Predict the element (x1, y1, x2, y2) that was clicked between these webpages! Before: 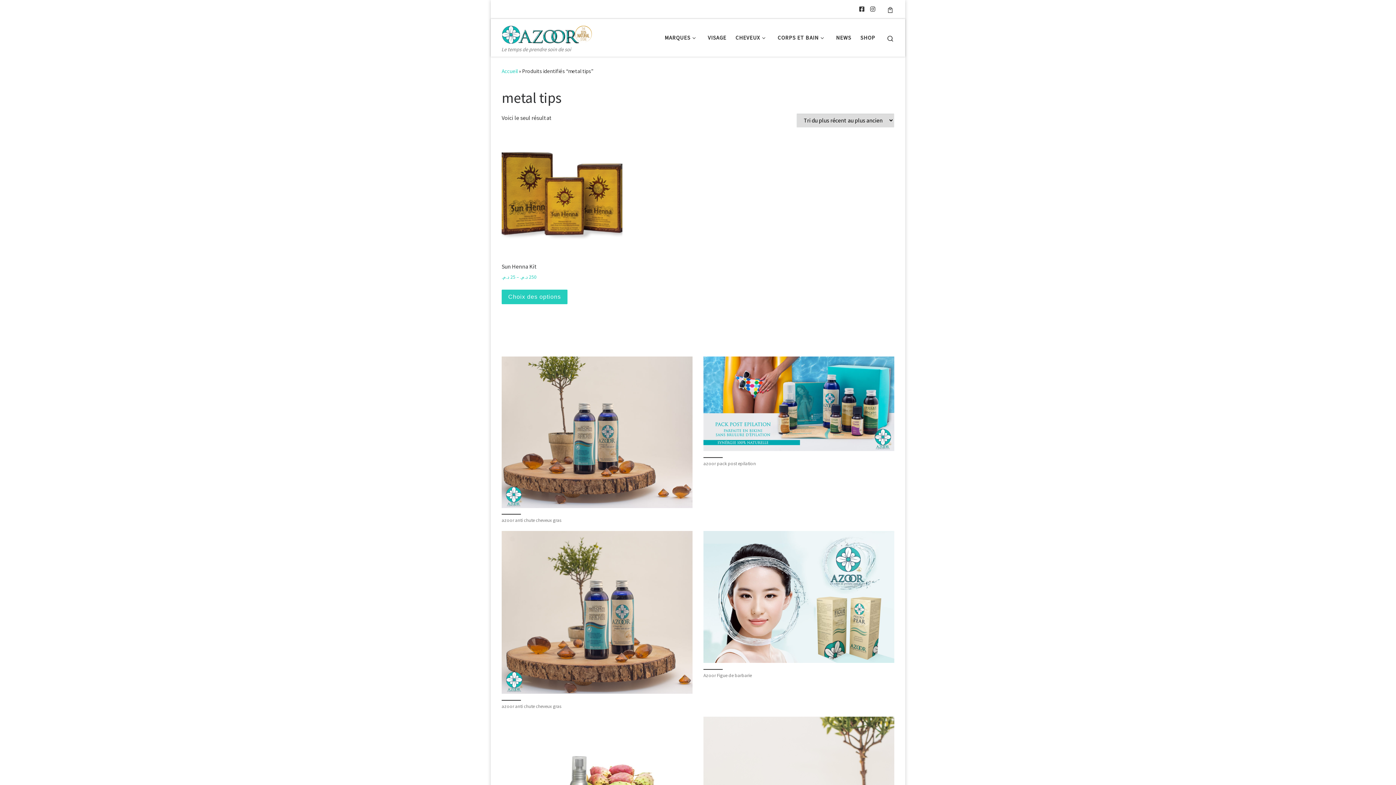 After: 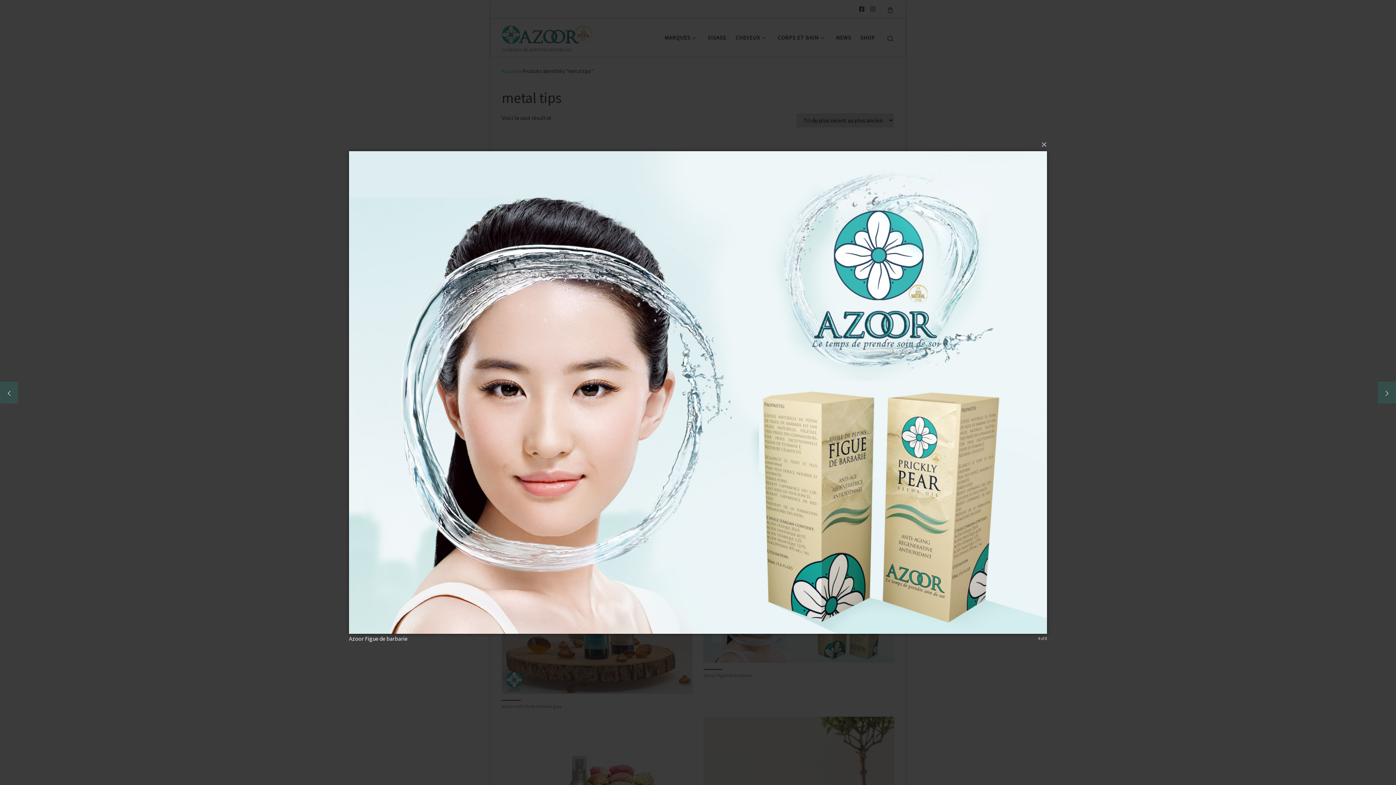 Action: bbox: (703, 531, 894, 663)